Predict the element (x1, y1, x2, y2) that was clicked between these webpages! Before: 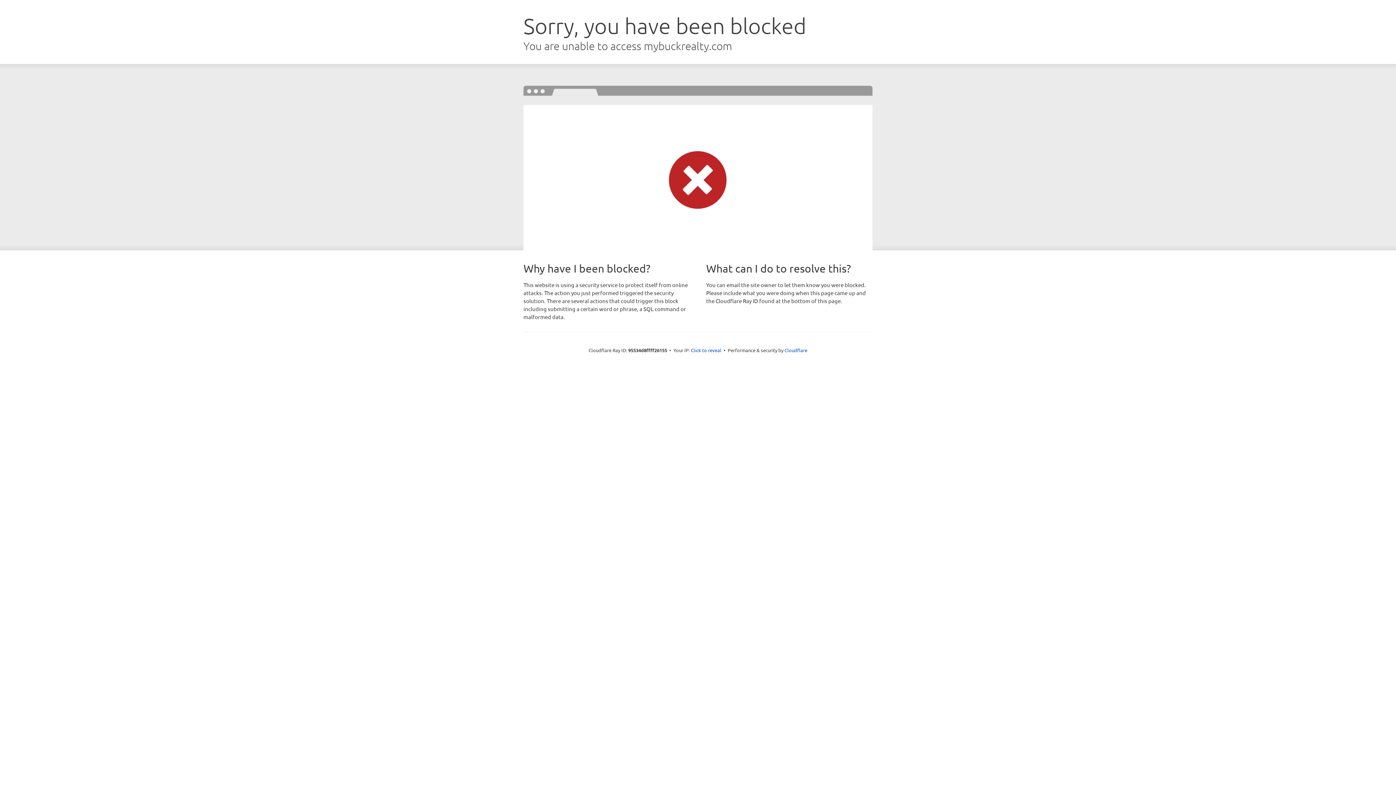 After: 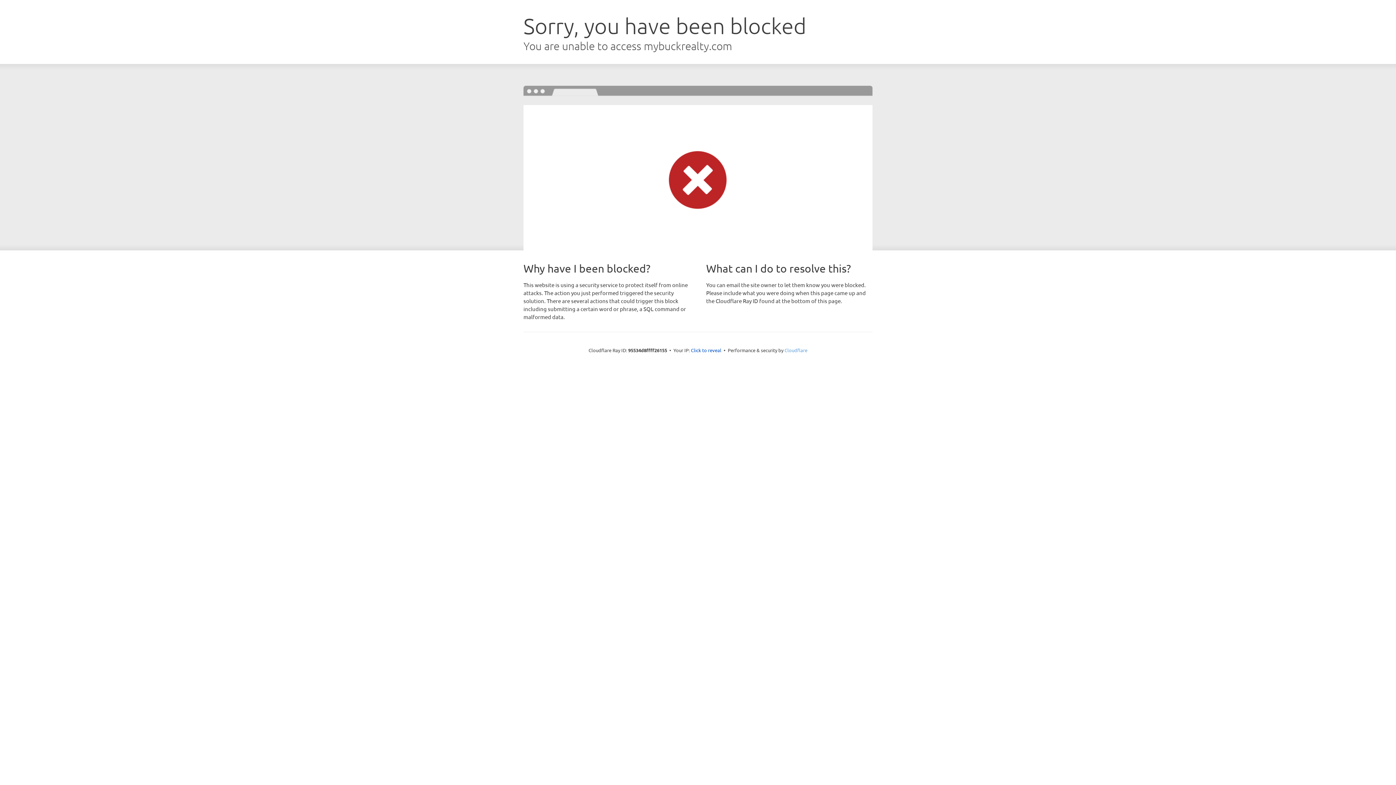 Action: bbox: (784, 347, 807, 353) label: Cloudflare